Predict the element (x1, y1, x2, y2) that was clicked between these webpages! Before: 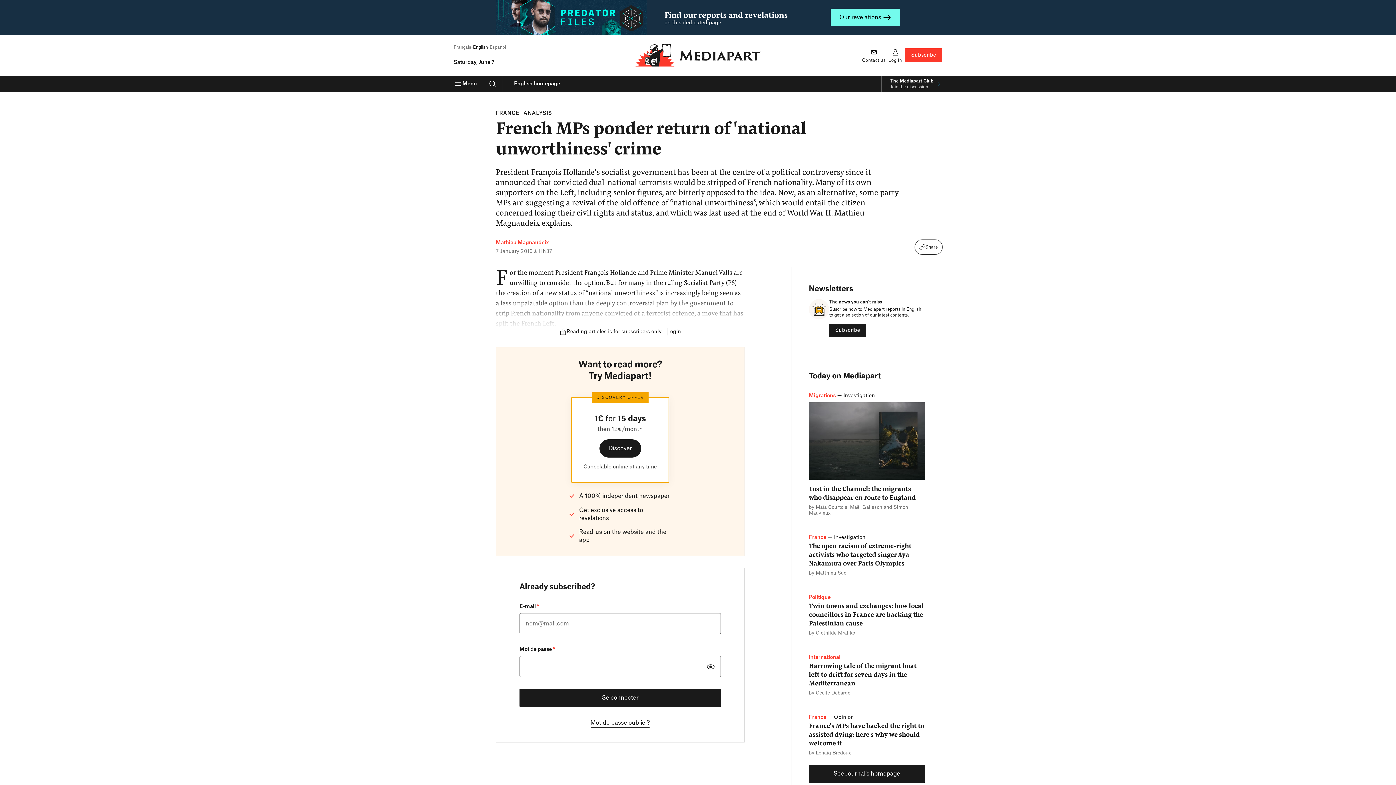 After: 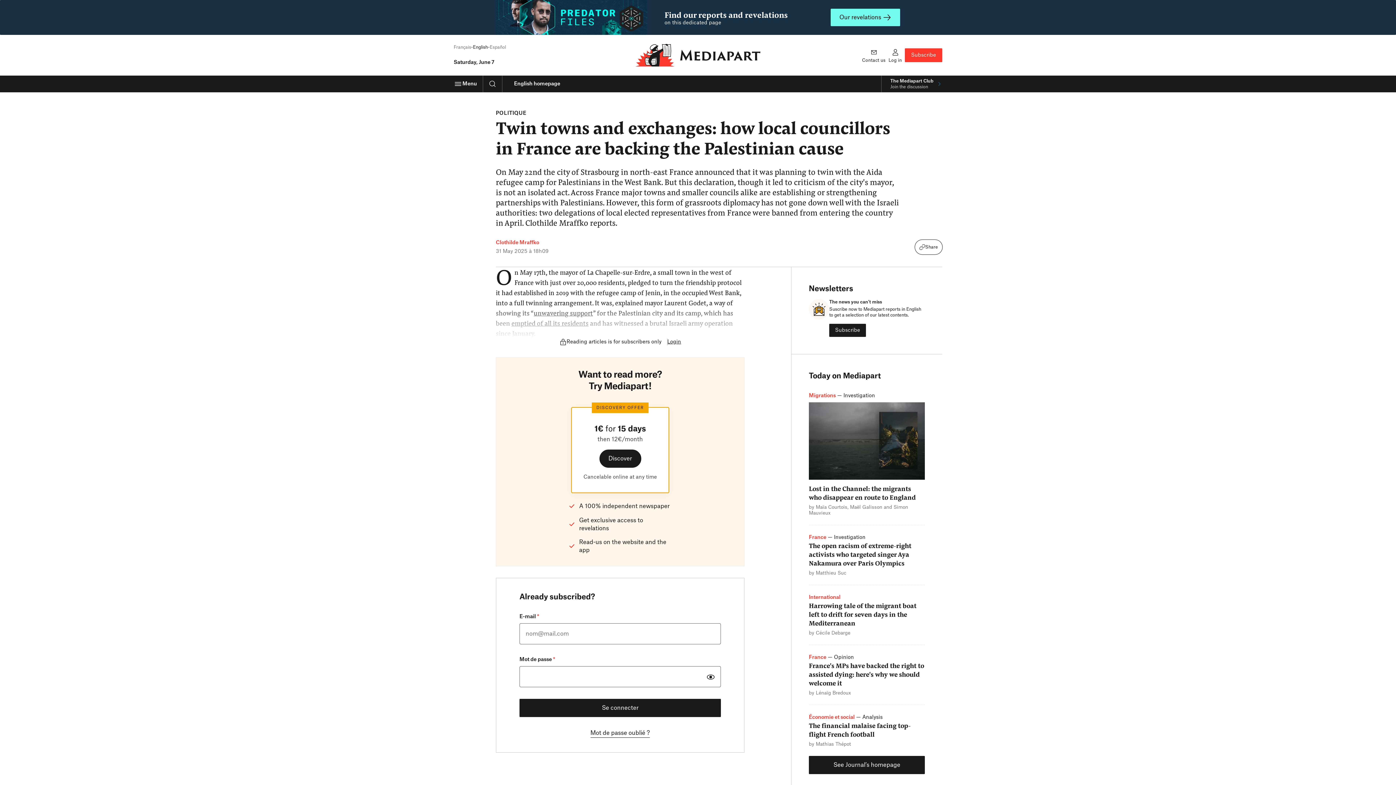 Action: label: Twin towns and exchanges: how local councillors in France are backing the Palestinian cause bbox: (809, 601, 925, 627)